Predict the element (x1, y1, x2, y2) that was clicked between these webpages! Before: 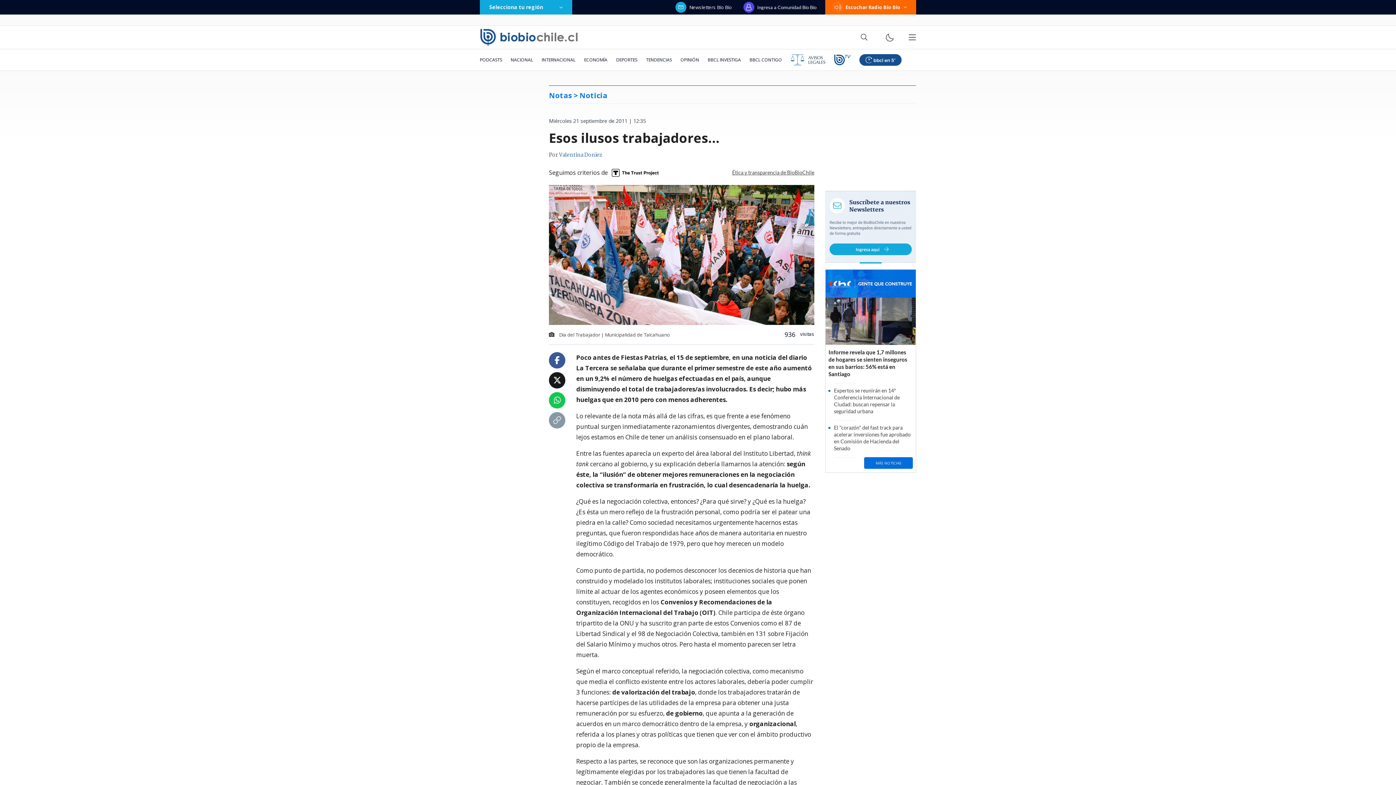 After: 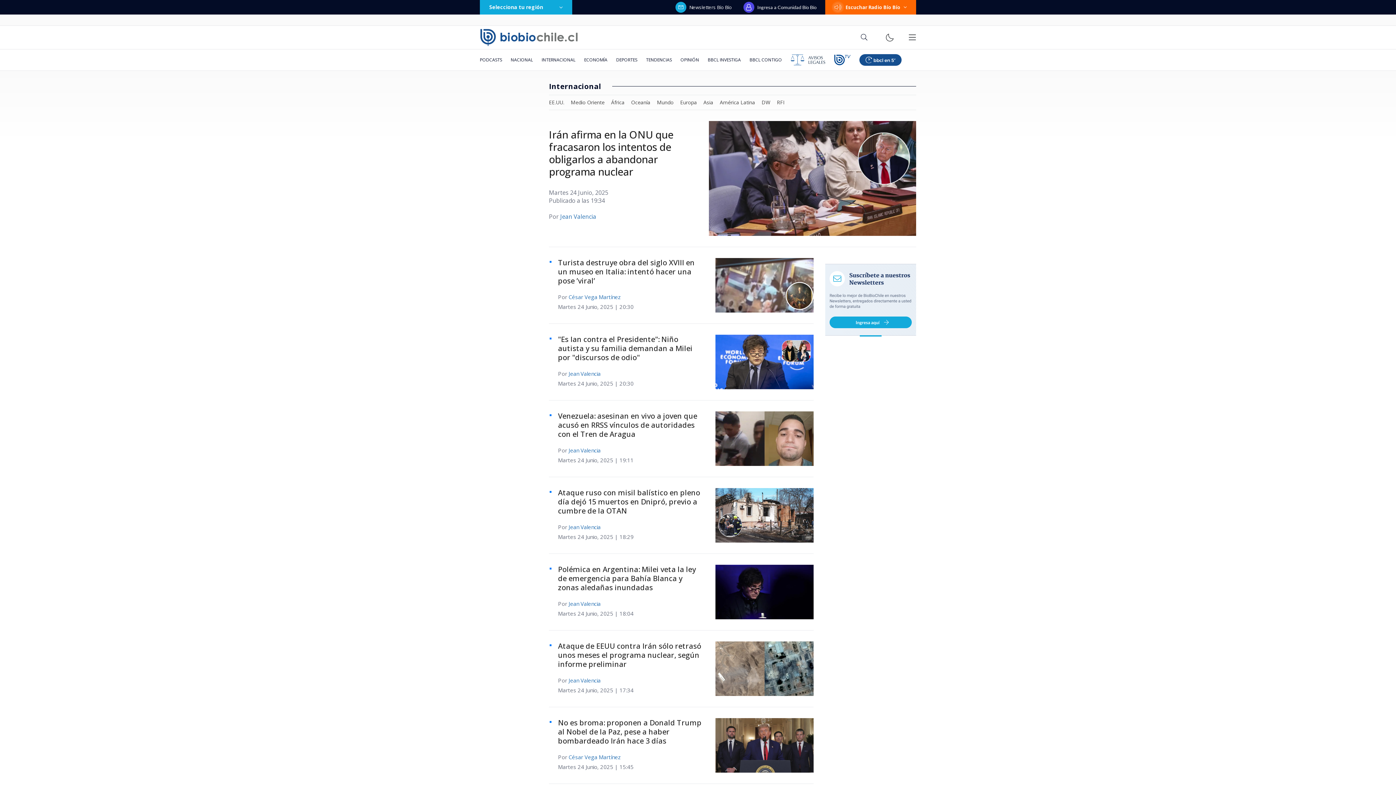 Action: label: INTERNACIONAL bbox: (537, 49, 580, 70)